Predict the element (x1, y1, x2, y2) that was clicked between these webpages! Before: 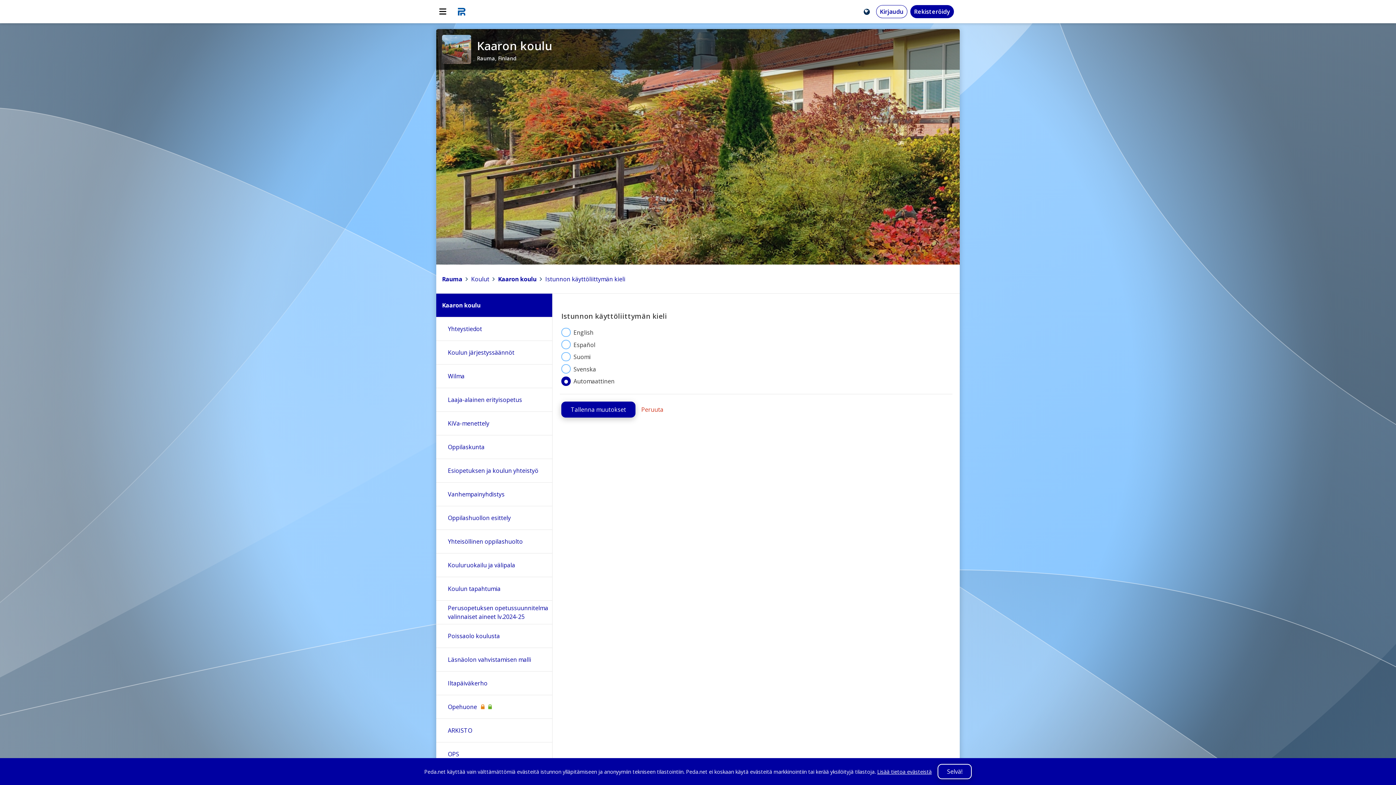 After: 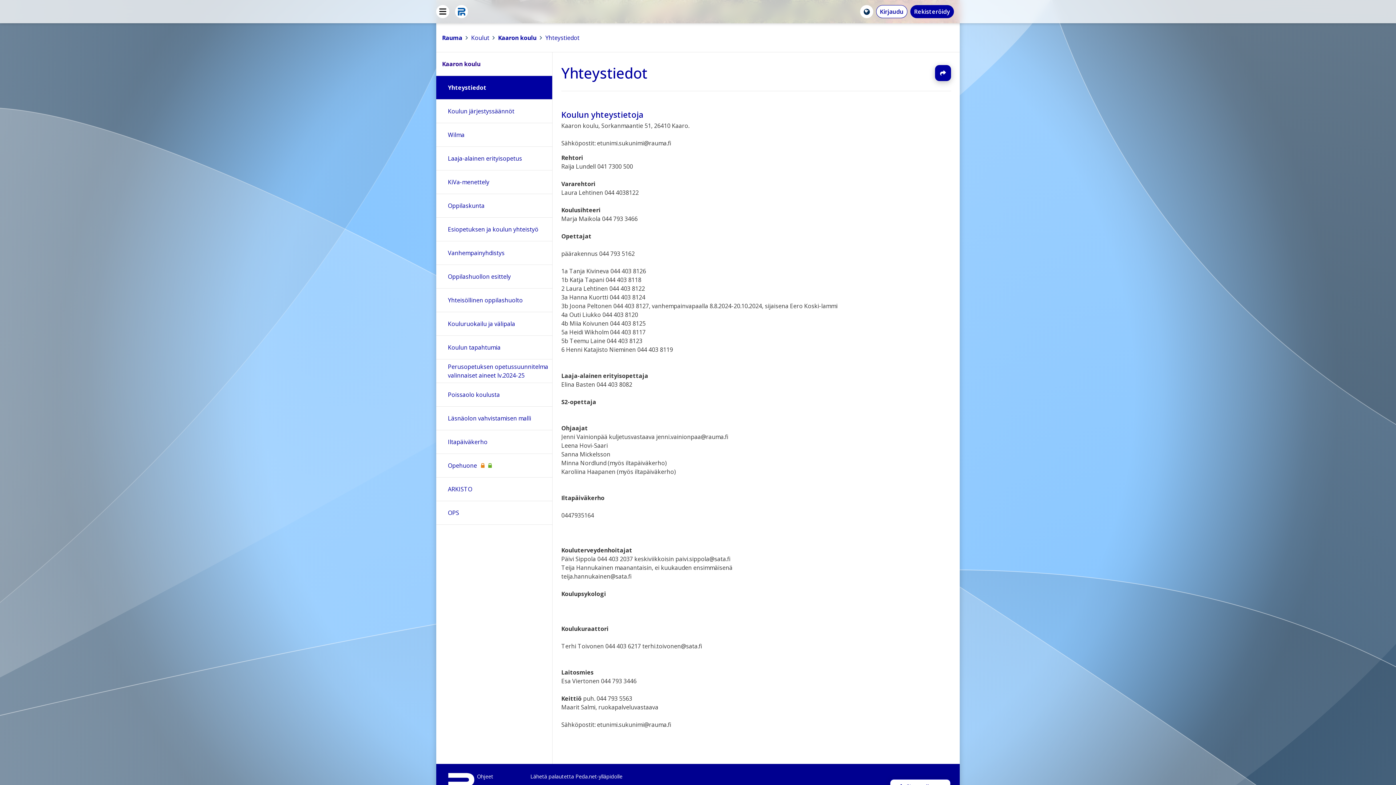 Action: bbox: (436, 317, 552, 340) label: Yhteystiedot